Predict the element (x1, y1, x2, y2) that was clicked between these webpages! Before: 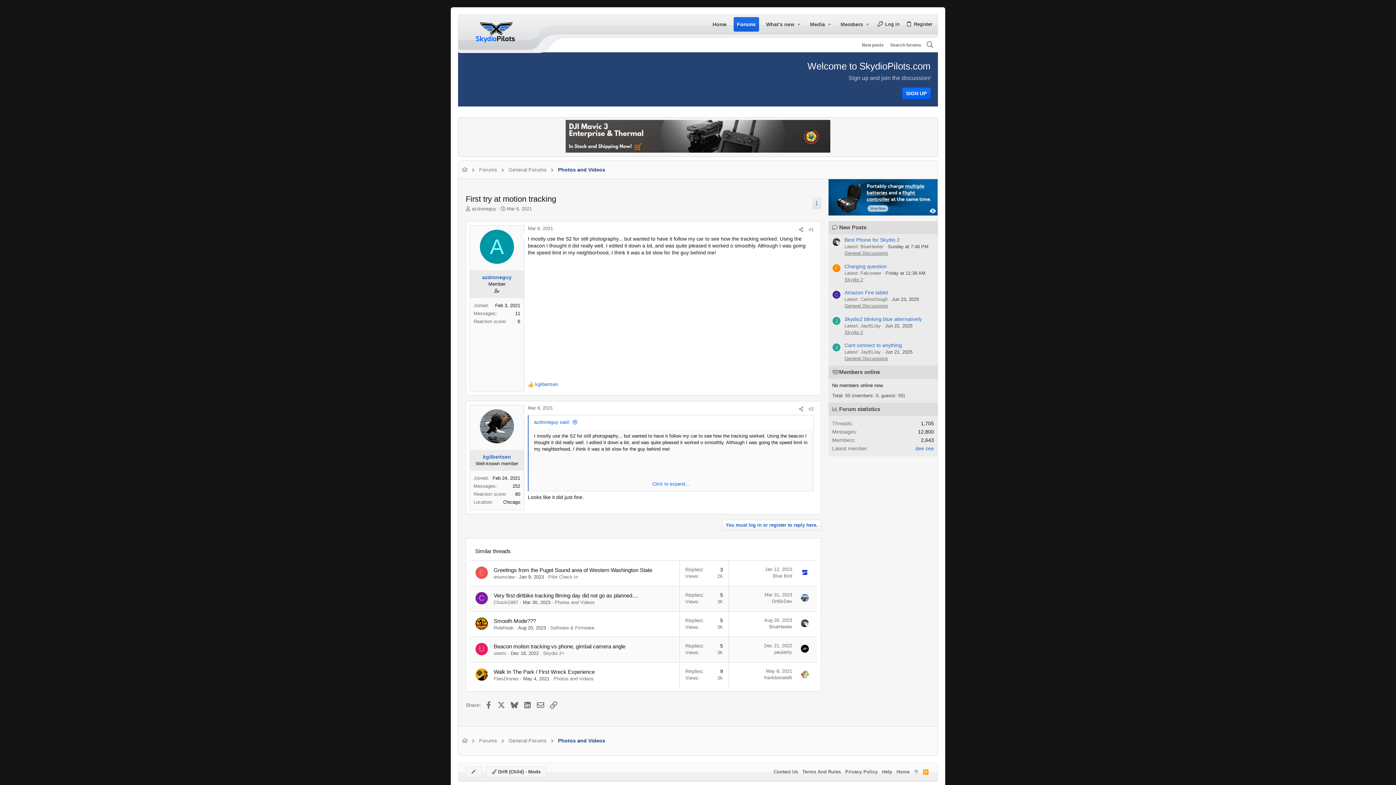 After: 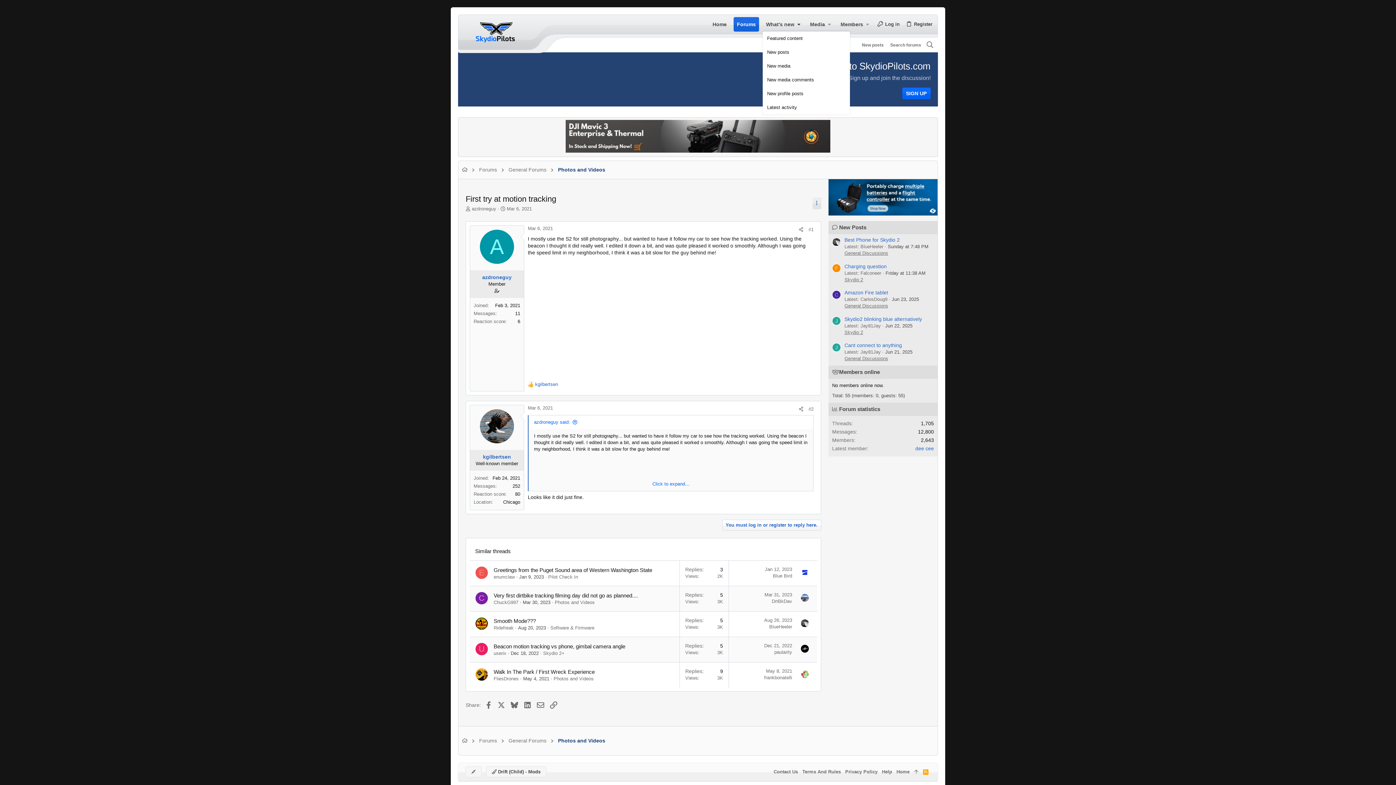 Action: label: Toggle expanded bbox: (794, 16, 802, 32)